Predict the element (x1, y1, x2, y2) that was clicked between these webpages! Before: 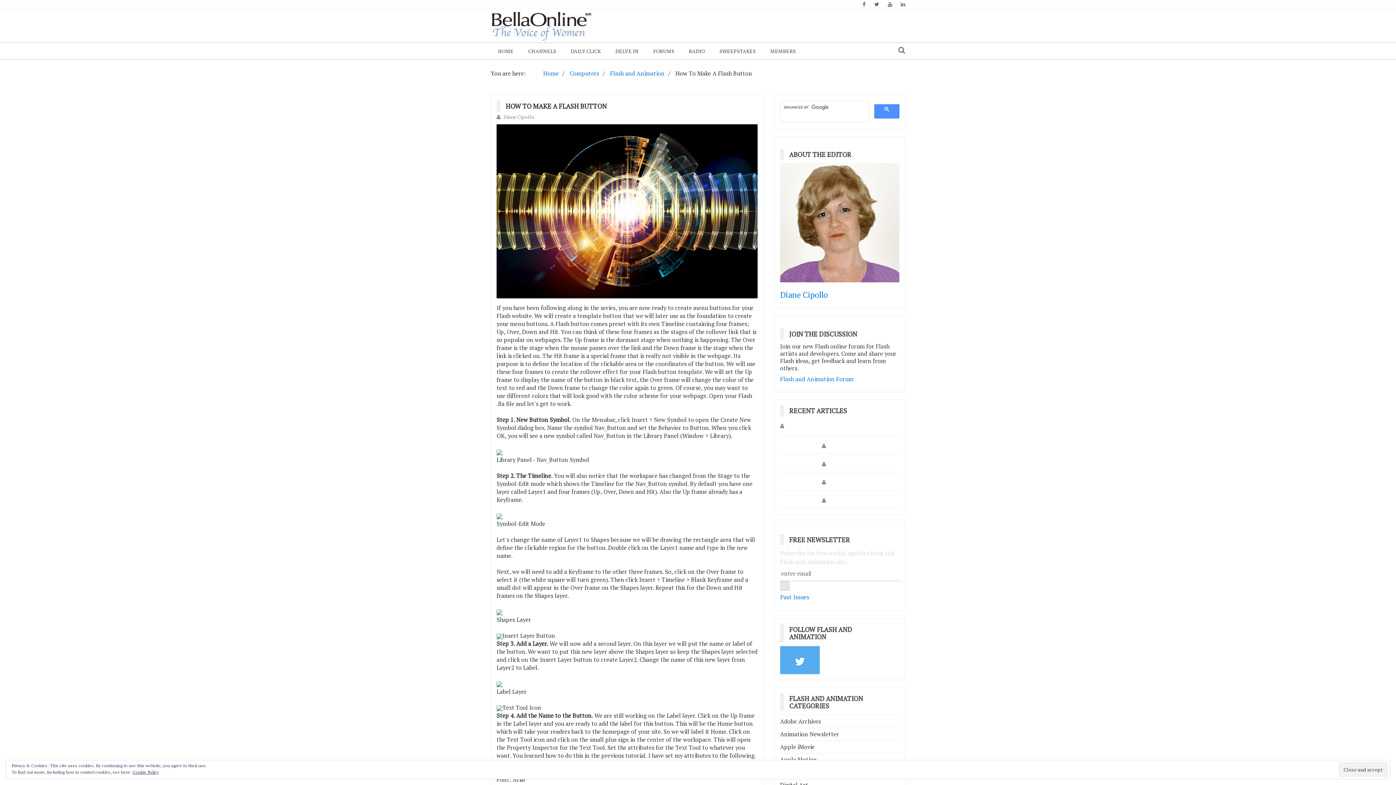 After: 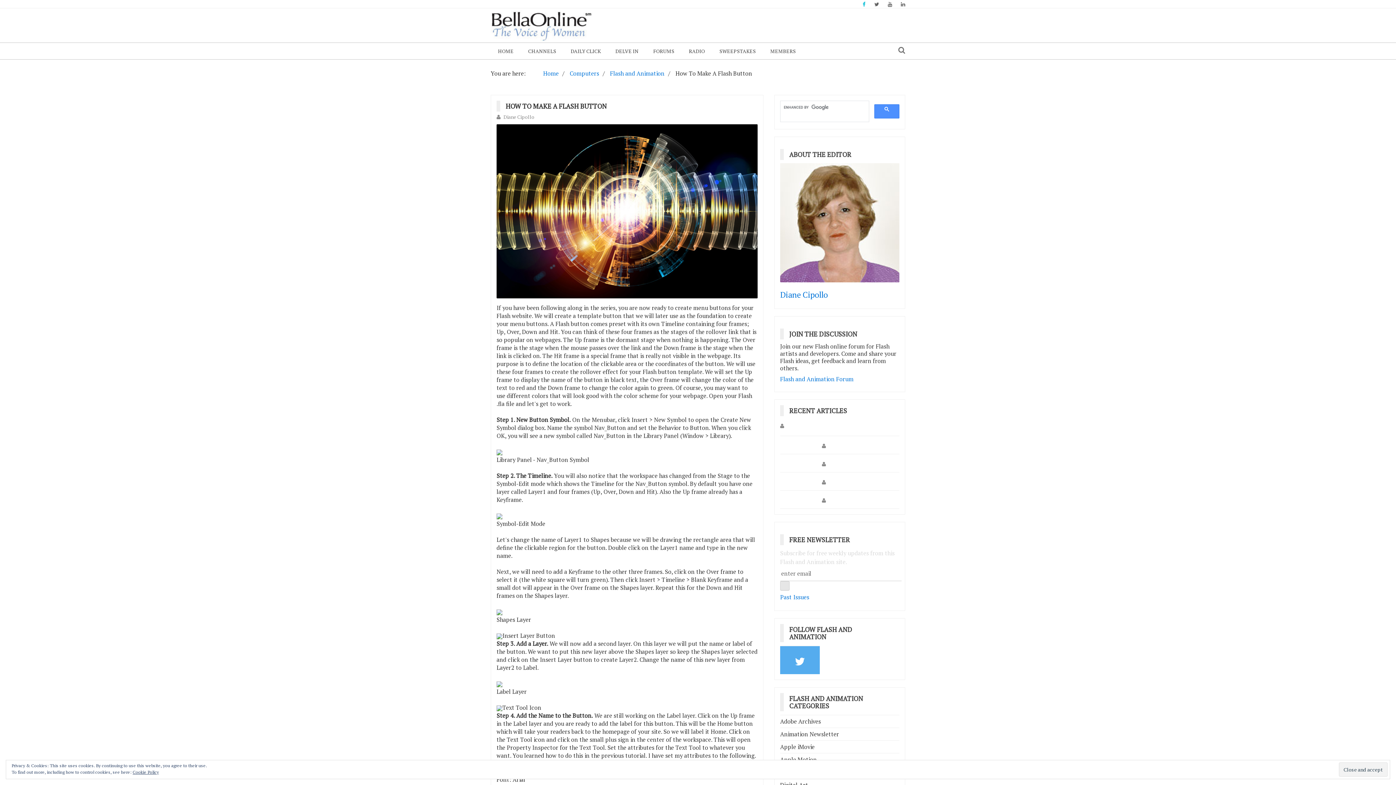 Action: bbox: (862, 0, 865, 7)